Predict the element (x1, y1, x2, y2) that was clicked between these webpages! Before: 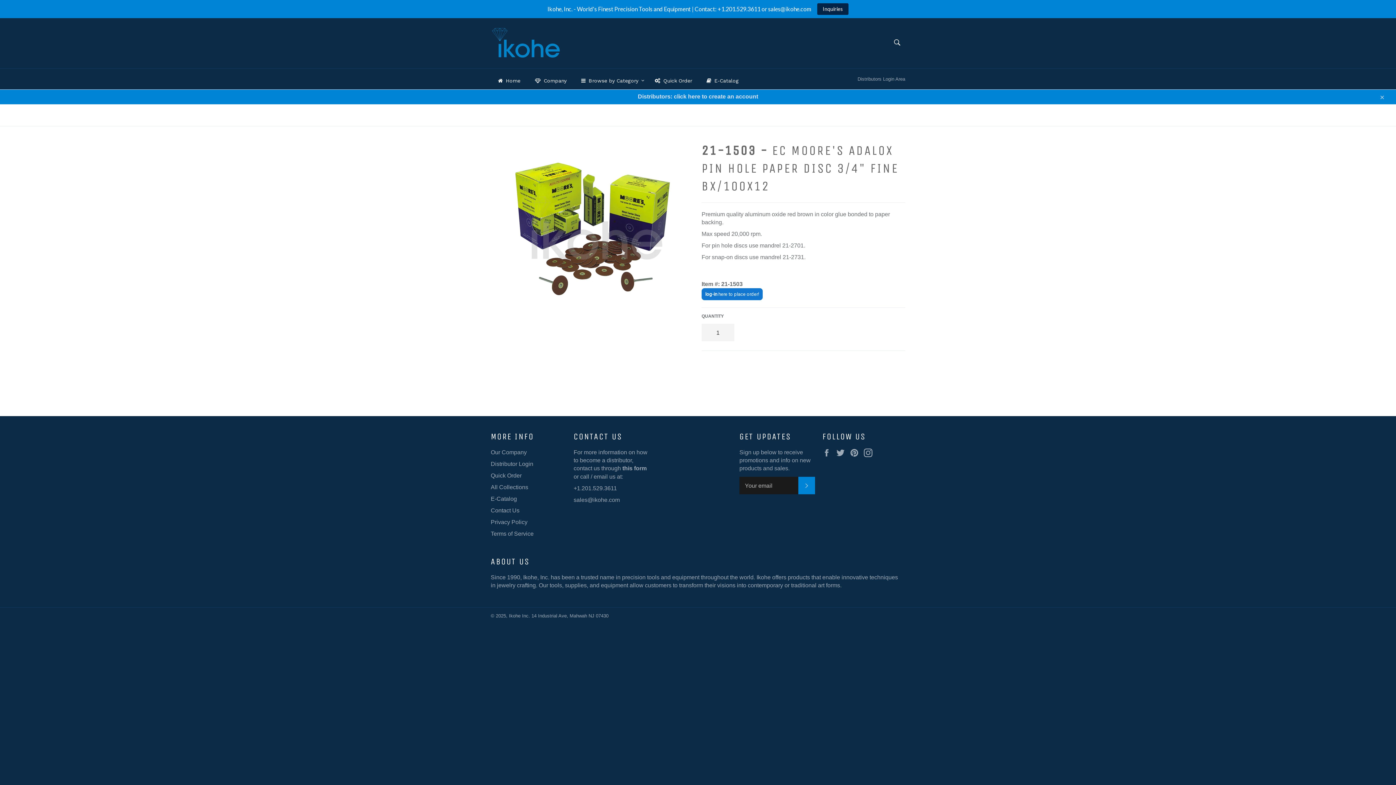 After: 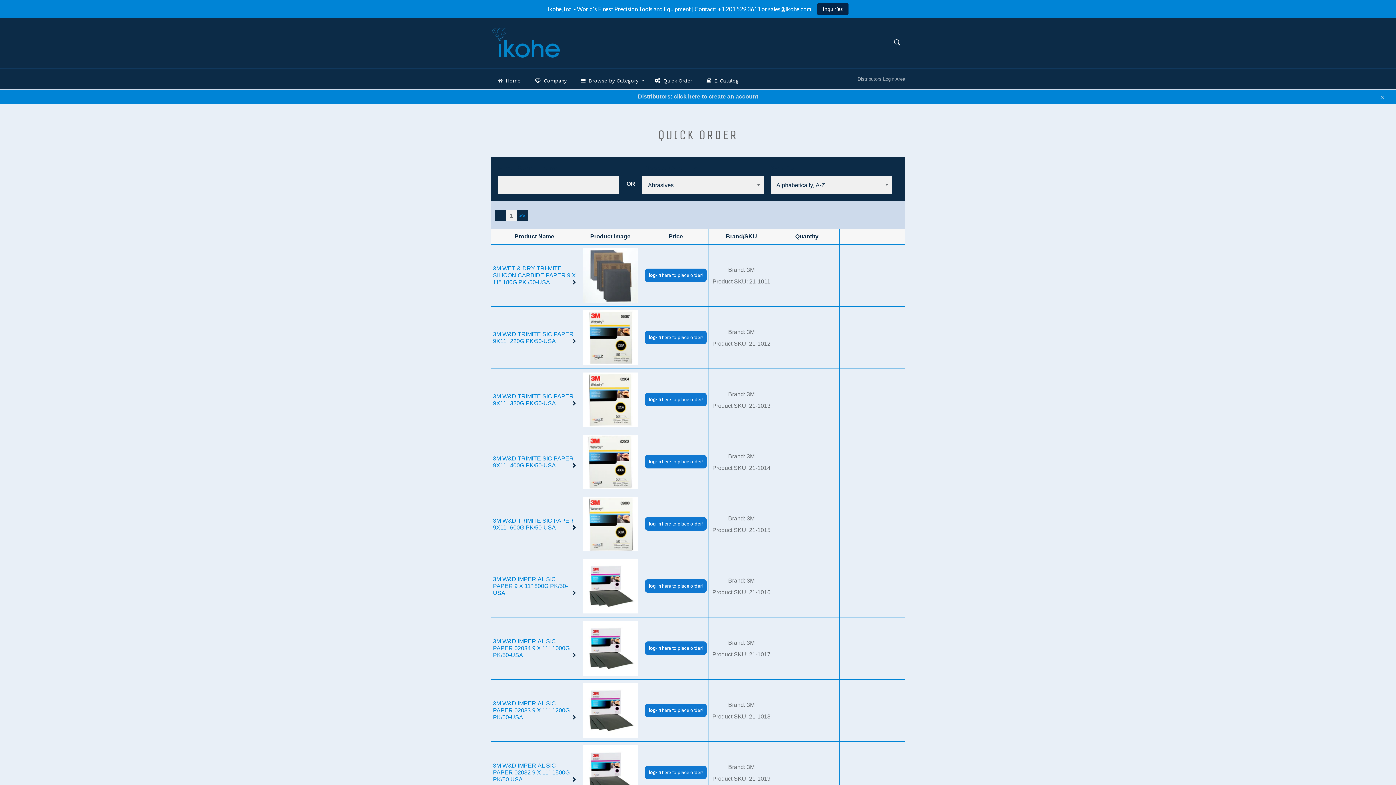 Action: label: Quick Order bbox: (490, 472, 521, 478)